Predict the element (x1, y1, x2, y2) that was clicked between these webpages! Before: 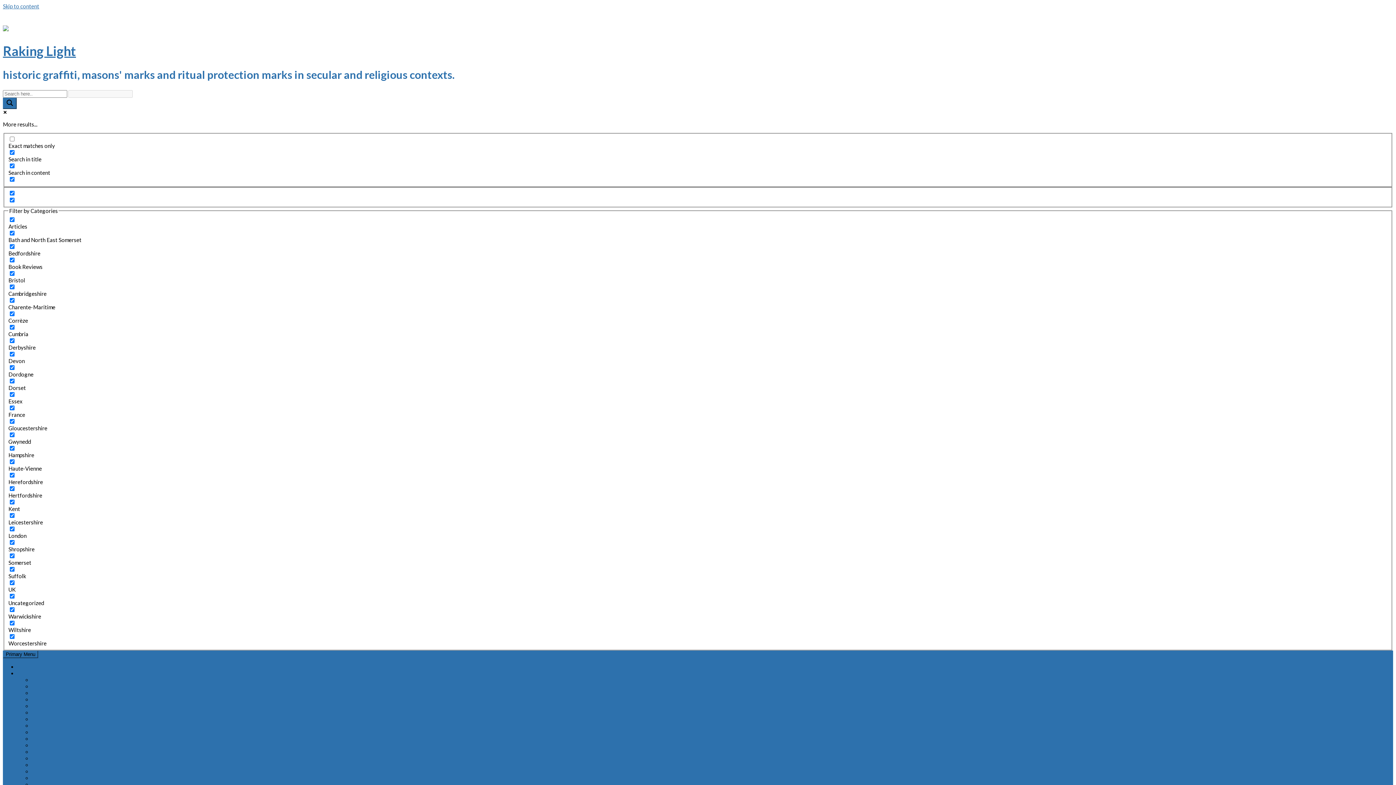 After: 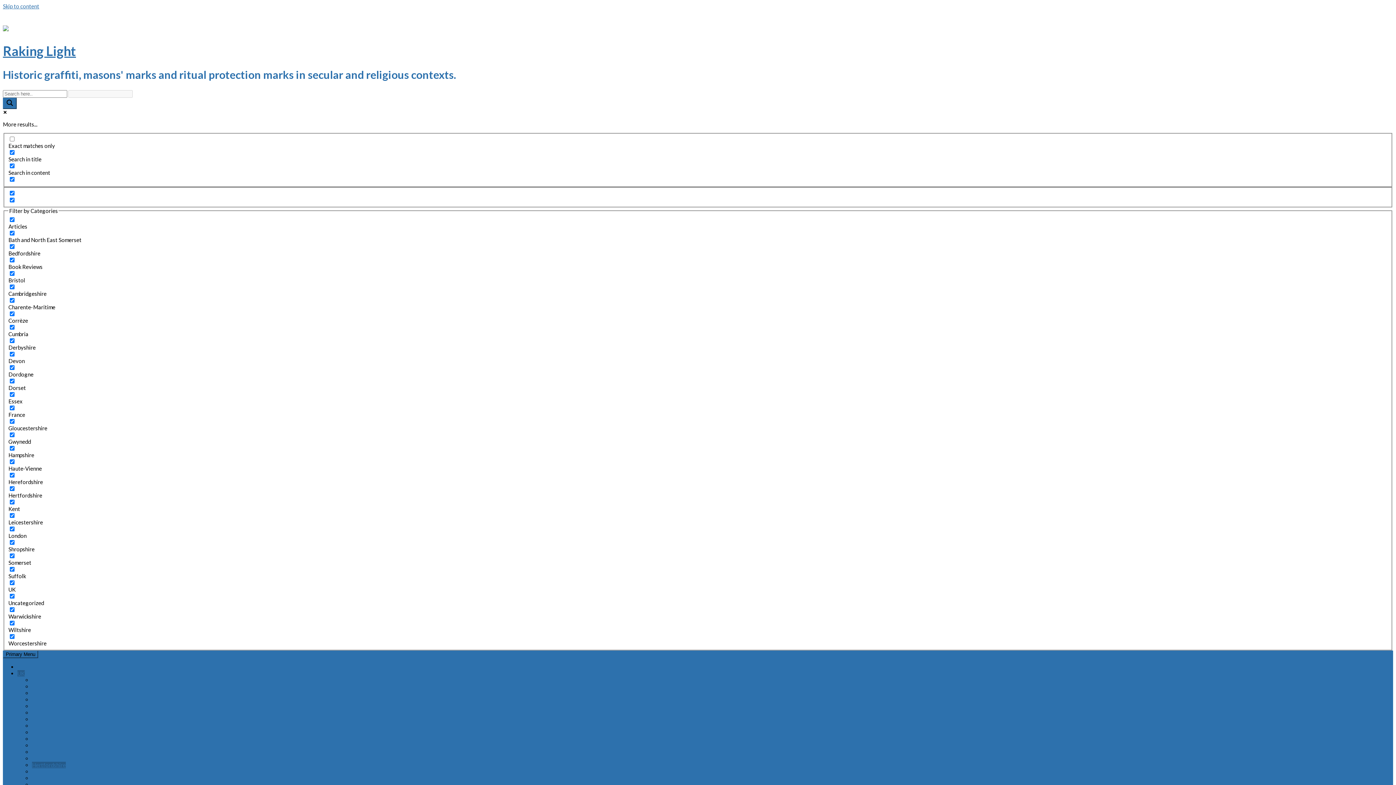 Action: bbox: (32, 762, 65, 768) label: Hertfordshire